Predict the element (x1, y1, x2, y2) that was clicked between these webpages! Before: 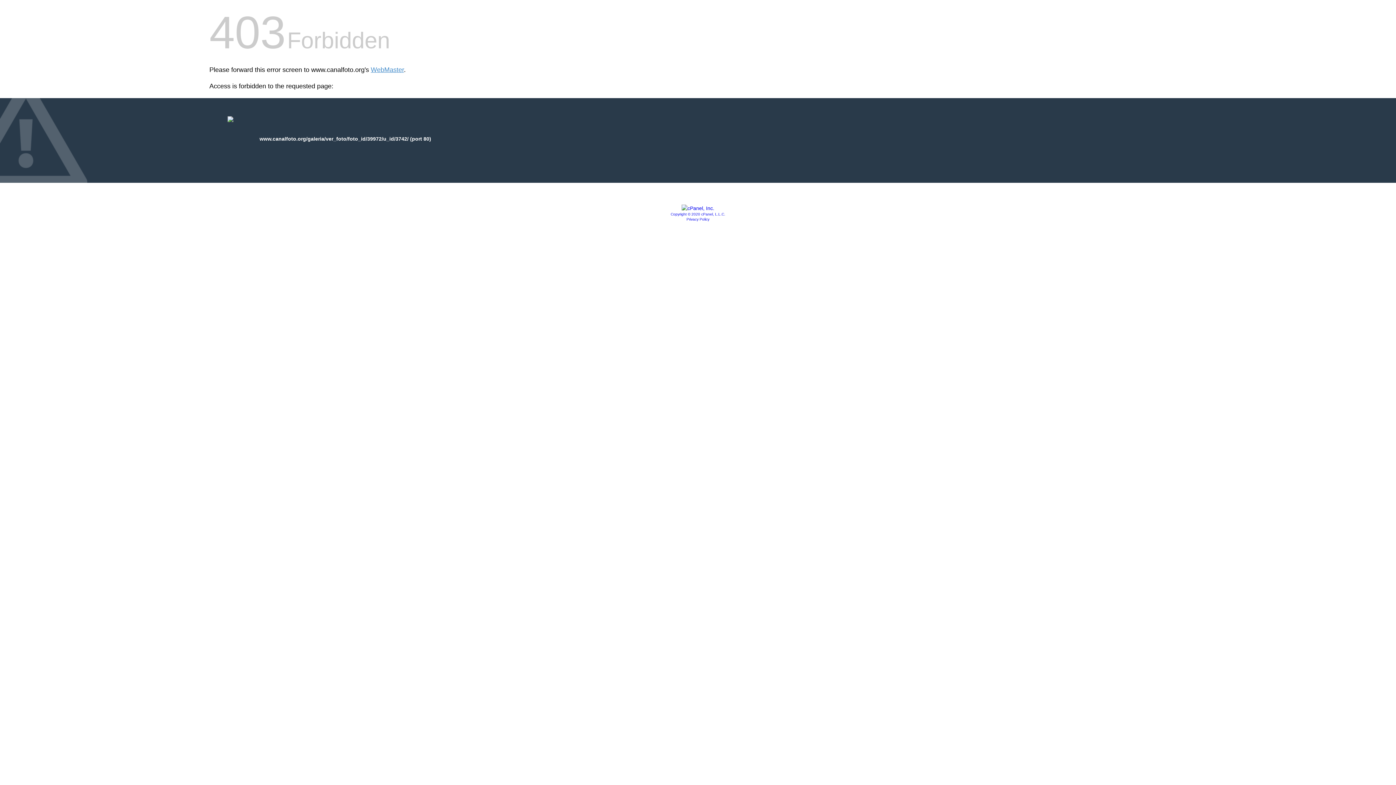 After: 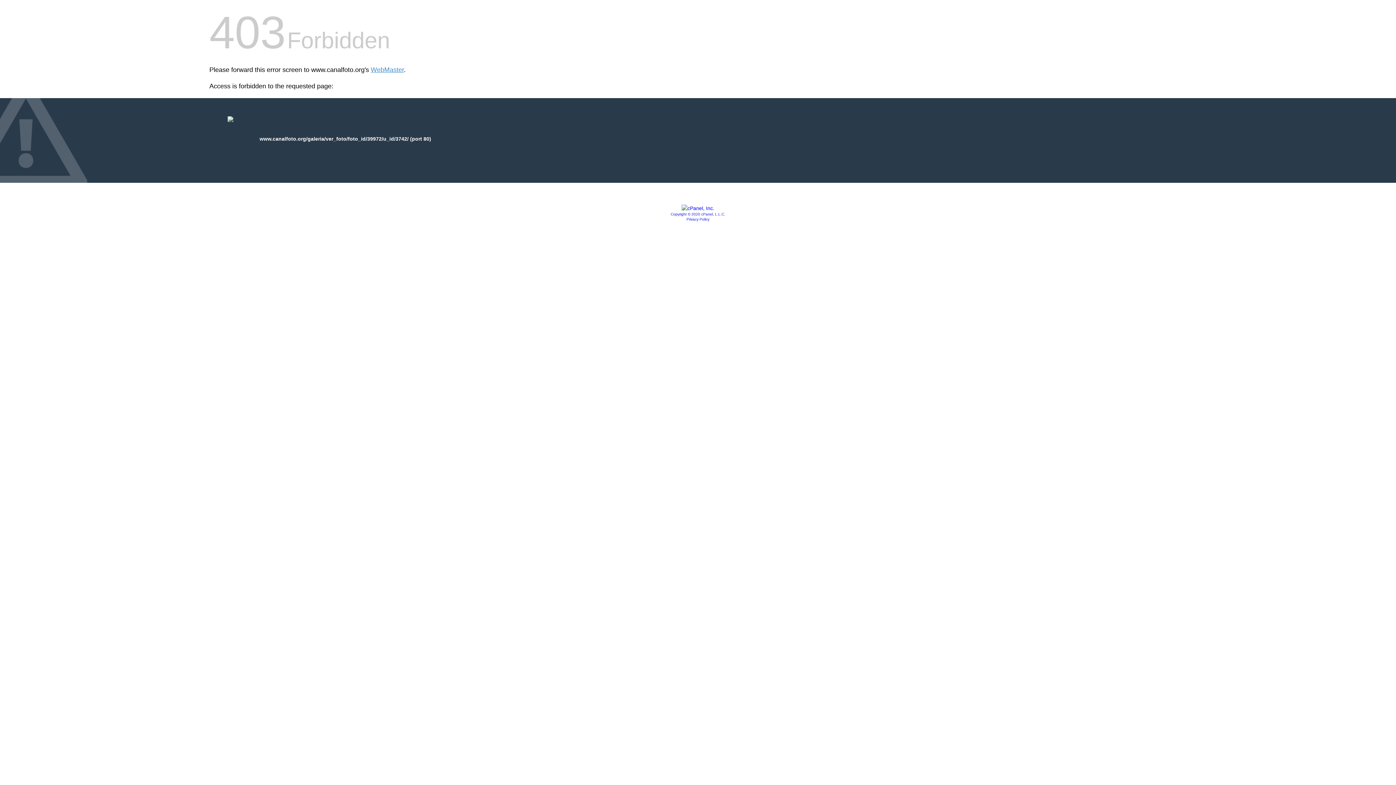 Action: label: Copyright © 2020 cPanel, L.L.C. bbox: (670, 212, 725, 216)